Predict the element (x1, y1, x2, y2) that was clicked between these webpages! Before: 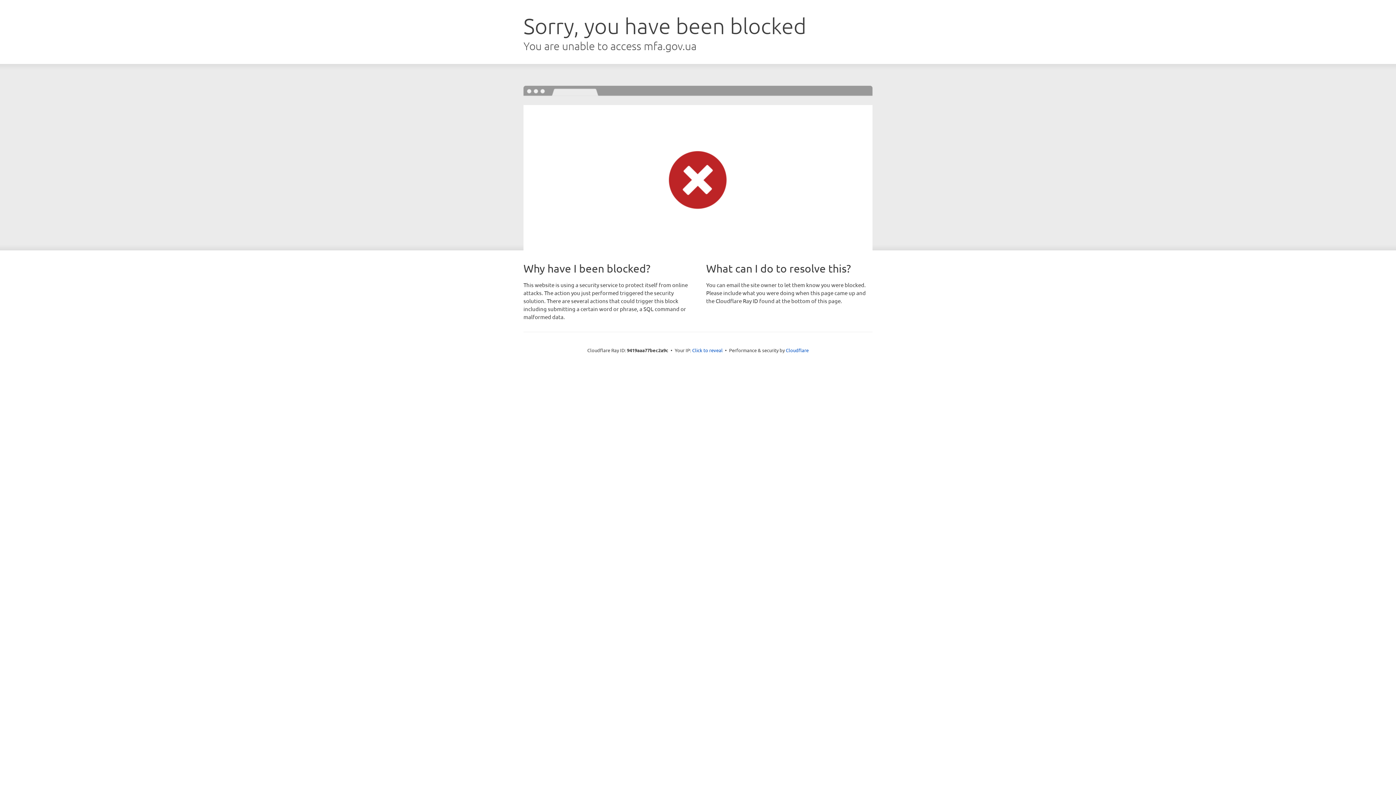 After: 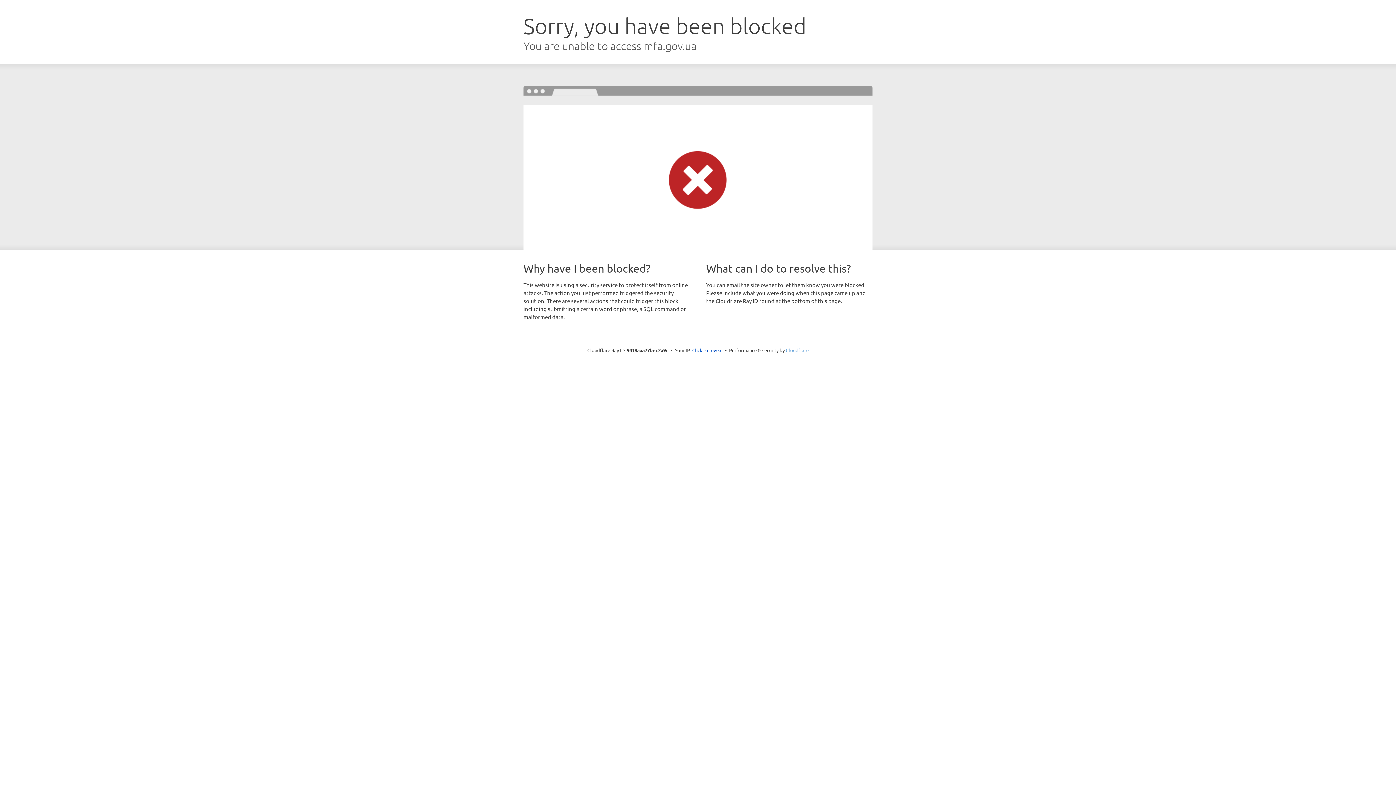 Action: bbox: (786, 347, 808, 353) label: Cloudflare